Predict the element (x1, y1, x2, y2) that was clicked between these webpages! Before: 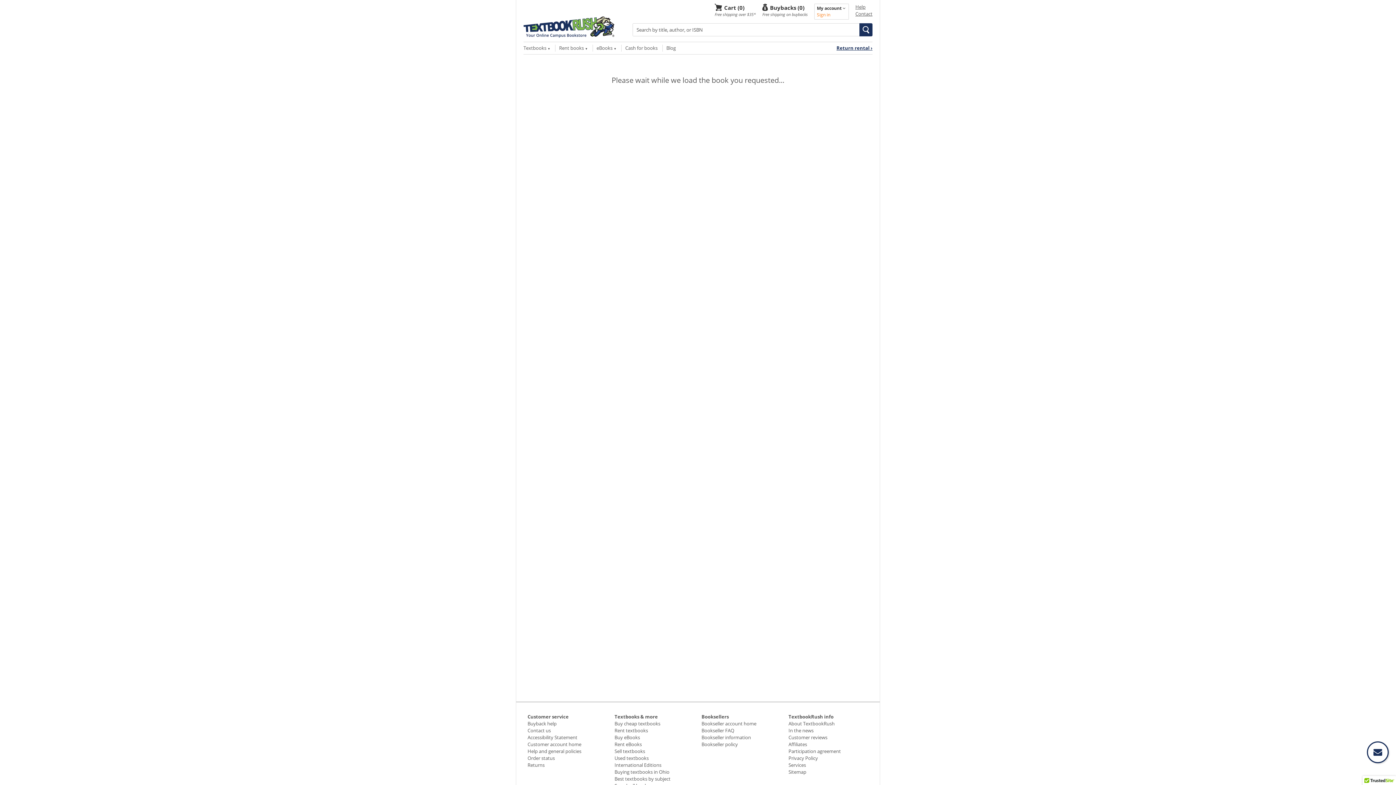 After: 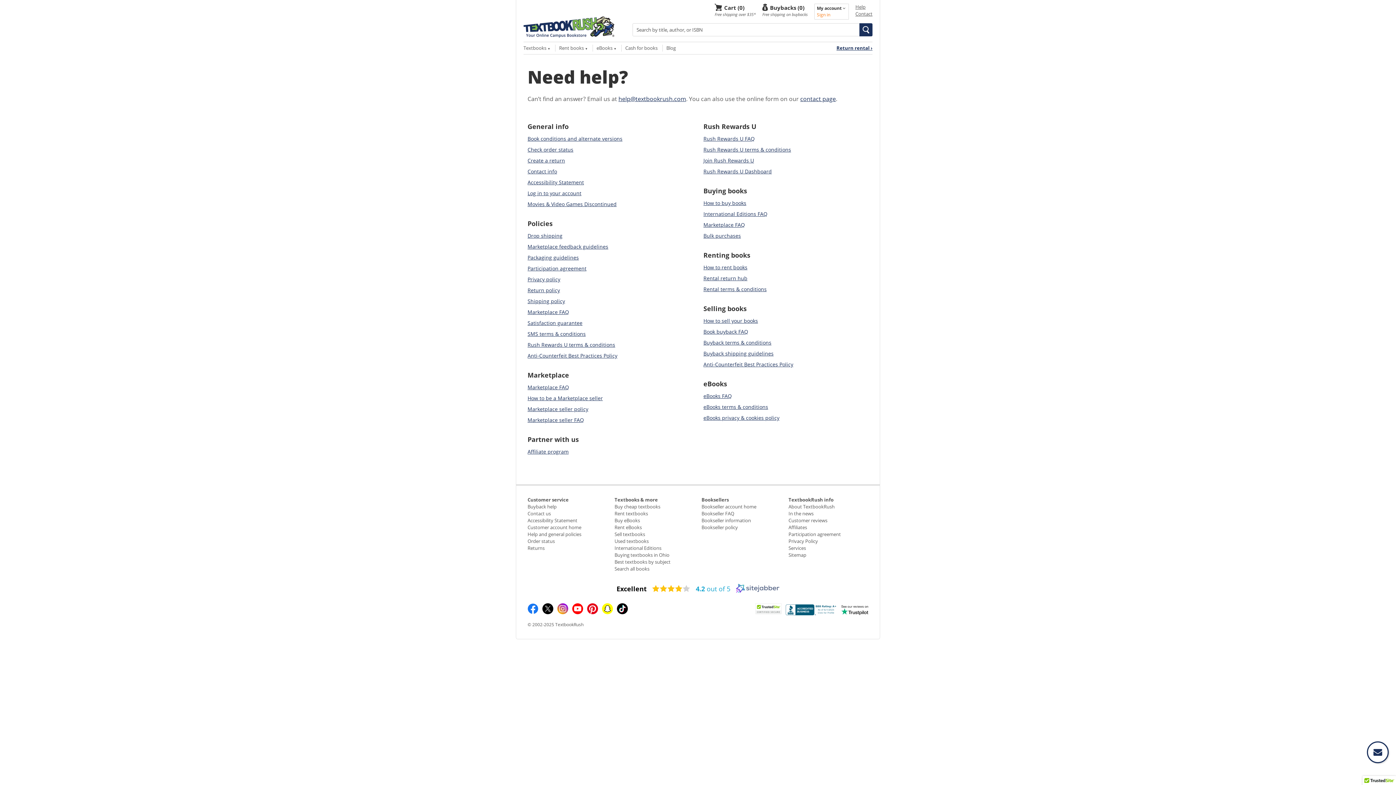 Action: label: Help and general policies bbox: (527, 748, 581, 754)